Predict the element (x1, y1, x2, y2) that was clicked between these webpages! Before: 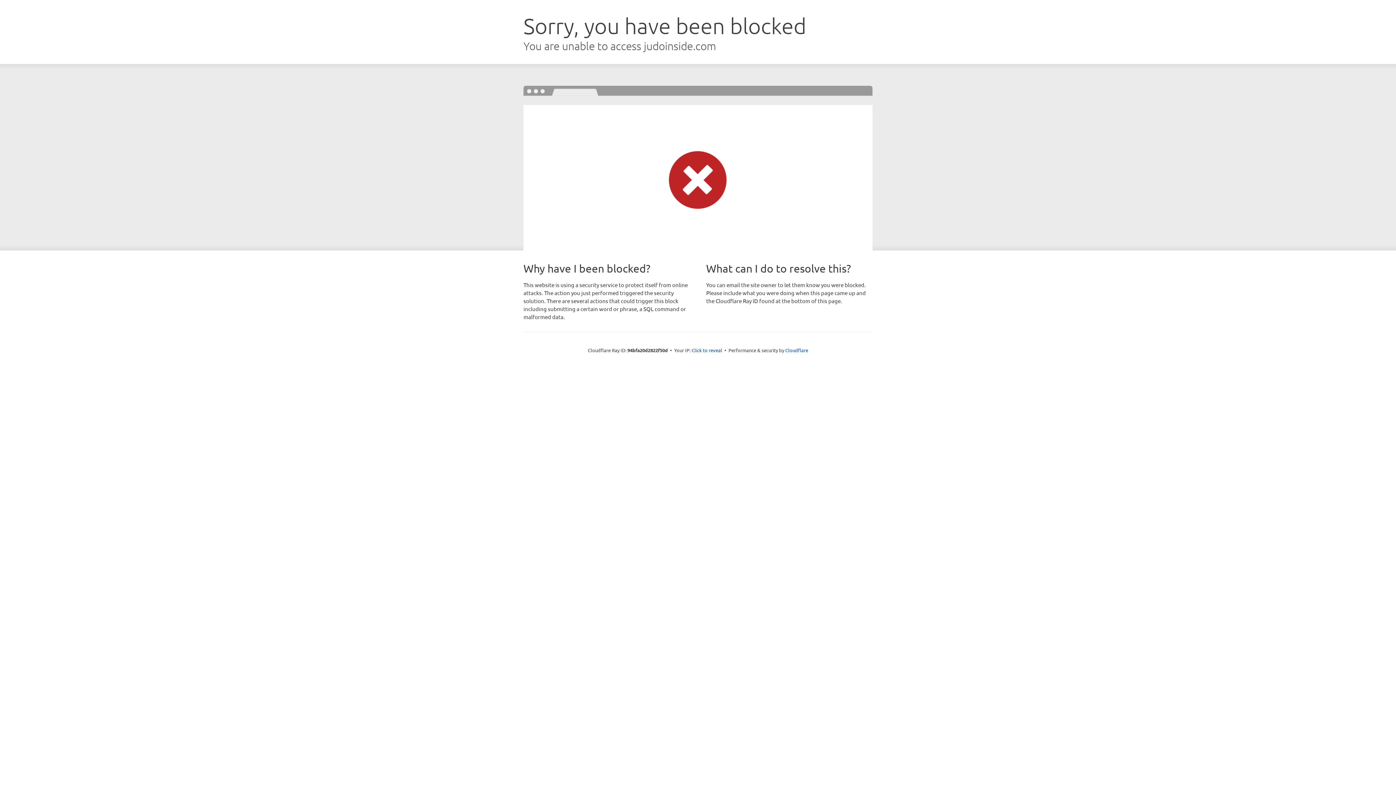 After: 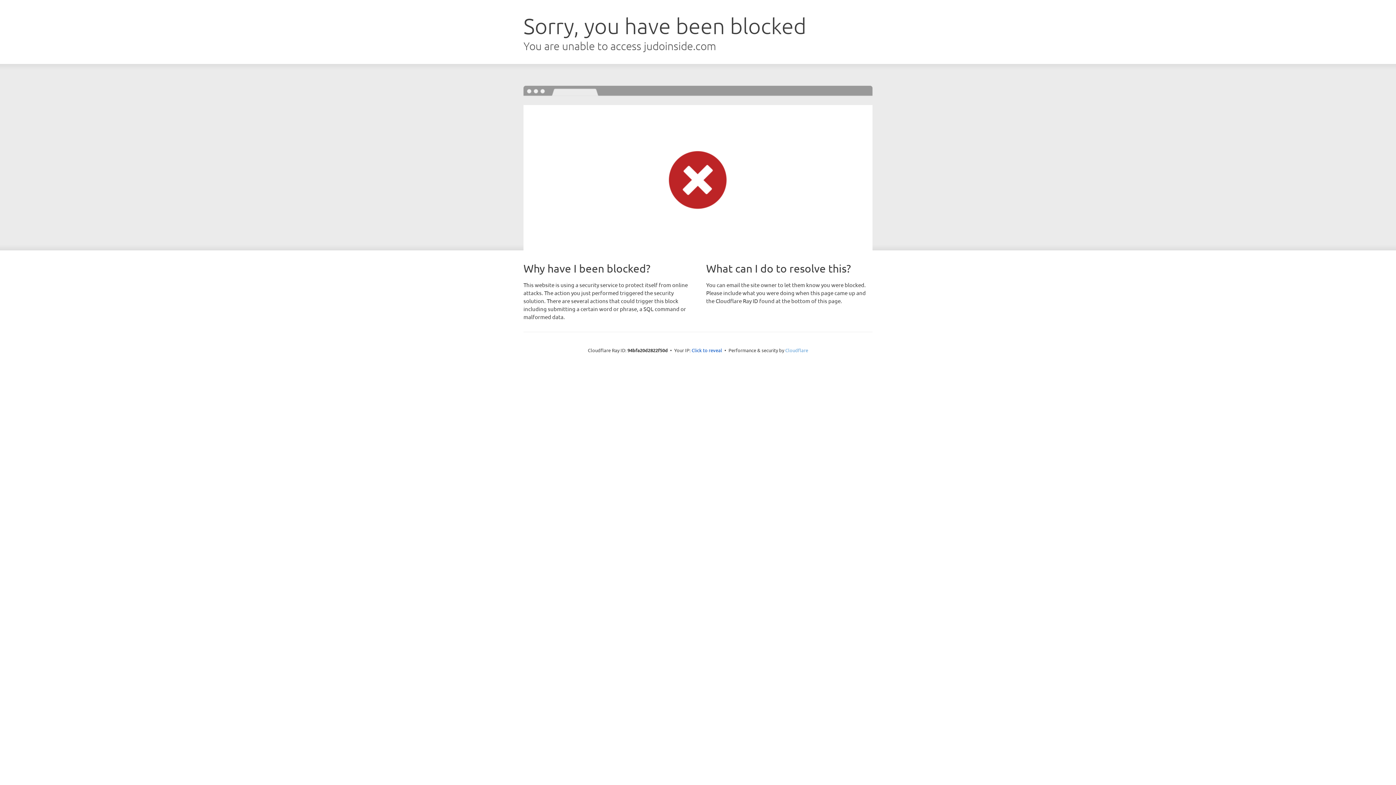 Action: label: Cloudflare bbox: (785, 347, 808, 353)